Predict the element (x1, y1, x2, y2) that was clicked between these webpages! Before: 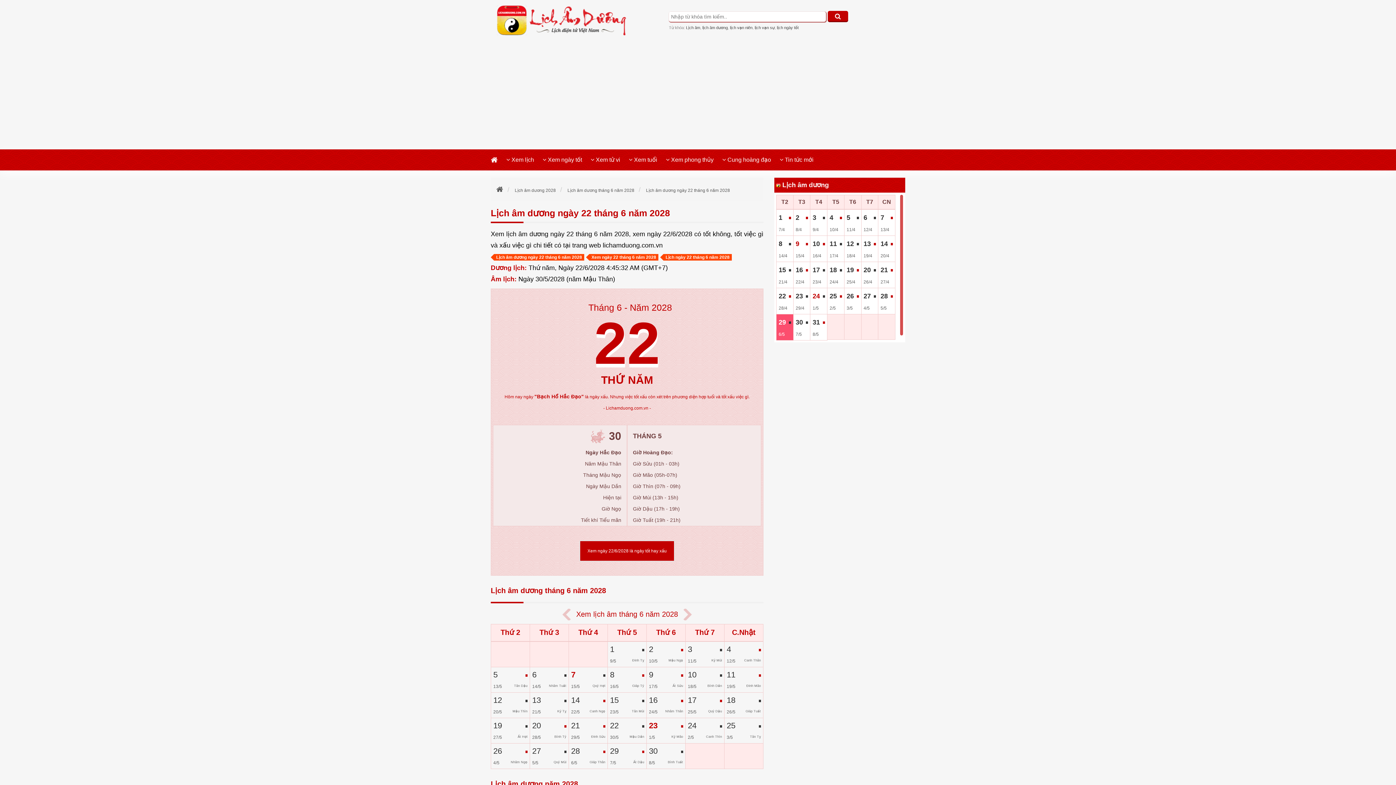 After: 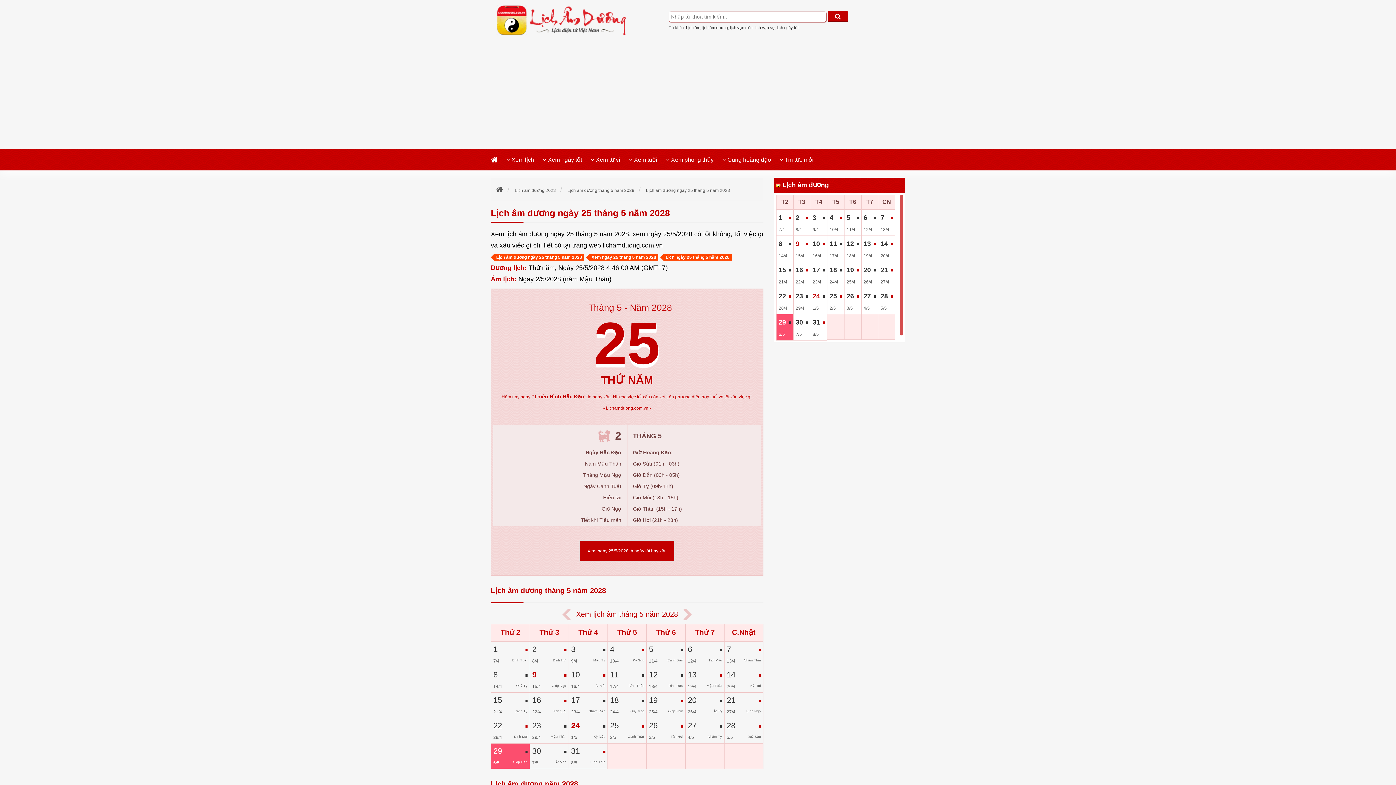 Action: bbox: (827, 288, 844, 314) label: 25
.
2/5